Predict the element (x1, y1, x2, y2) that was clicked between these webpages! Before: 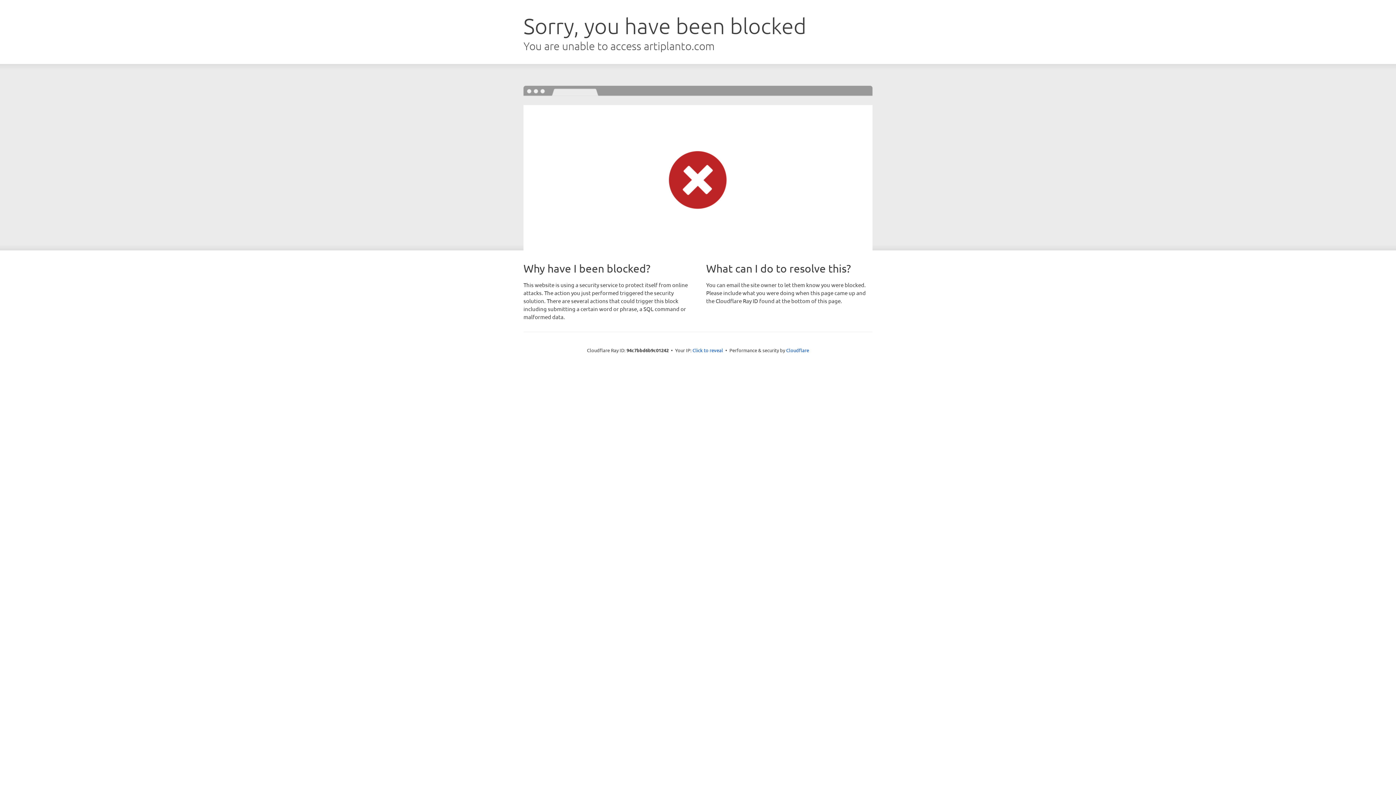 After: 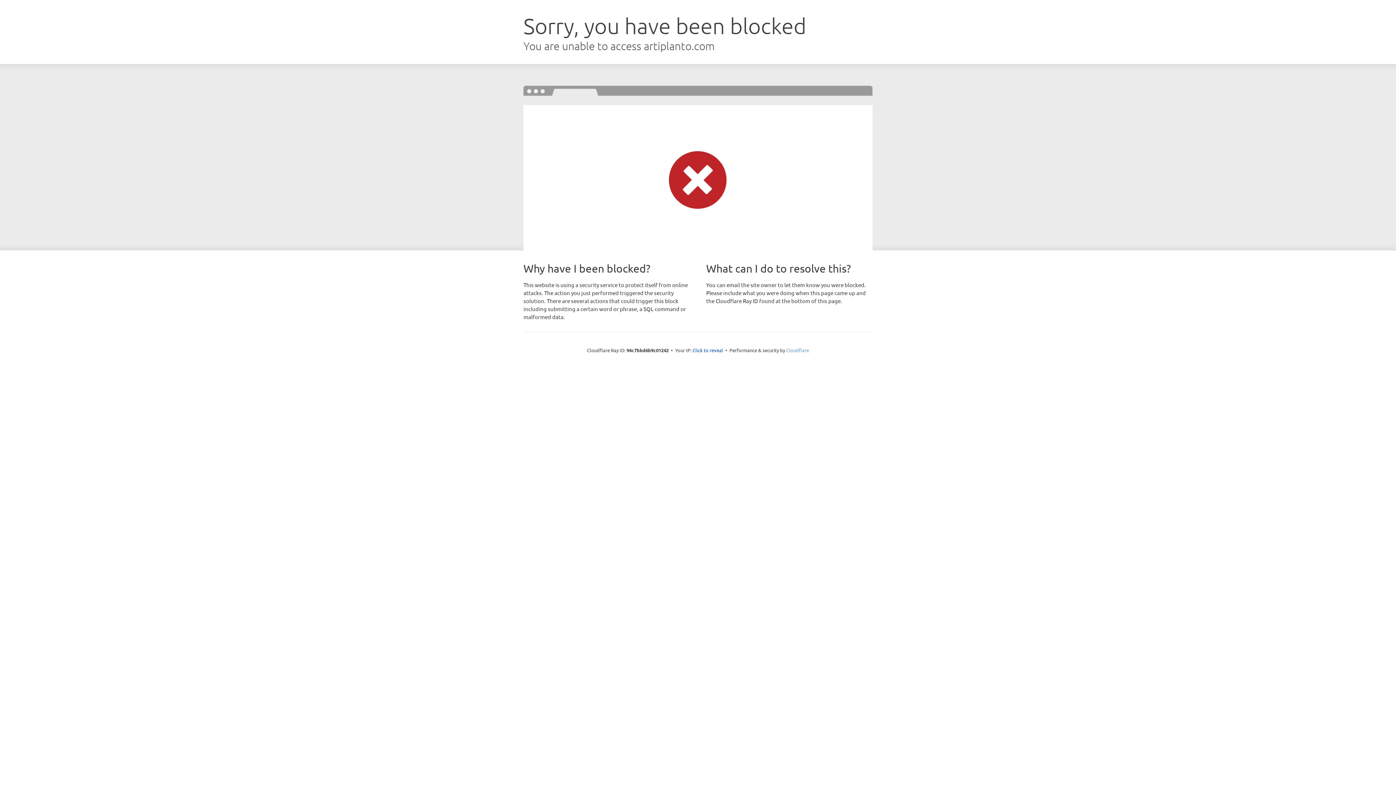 Action: bbox: (786, 347, 809, 353) label: Cloudflare